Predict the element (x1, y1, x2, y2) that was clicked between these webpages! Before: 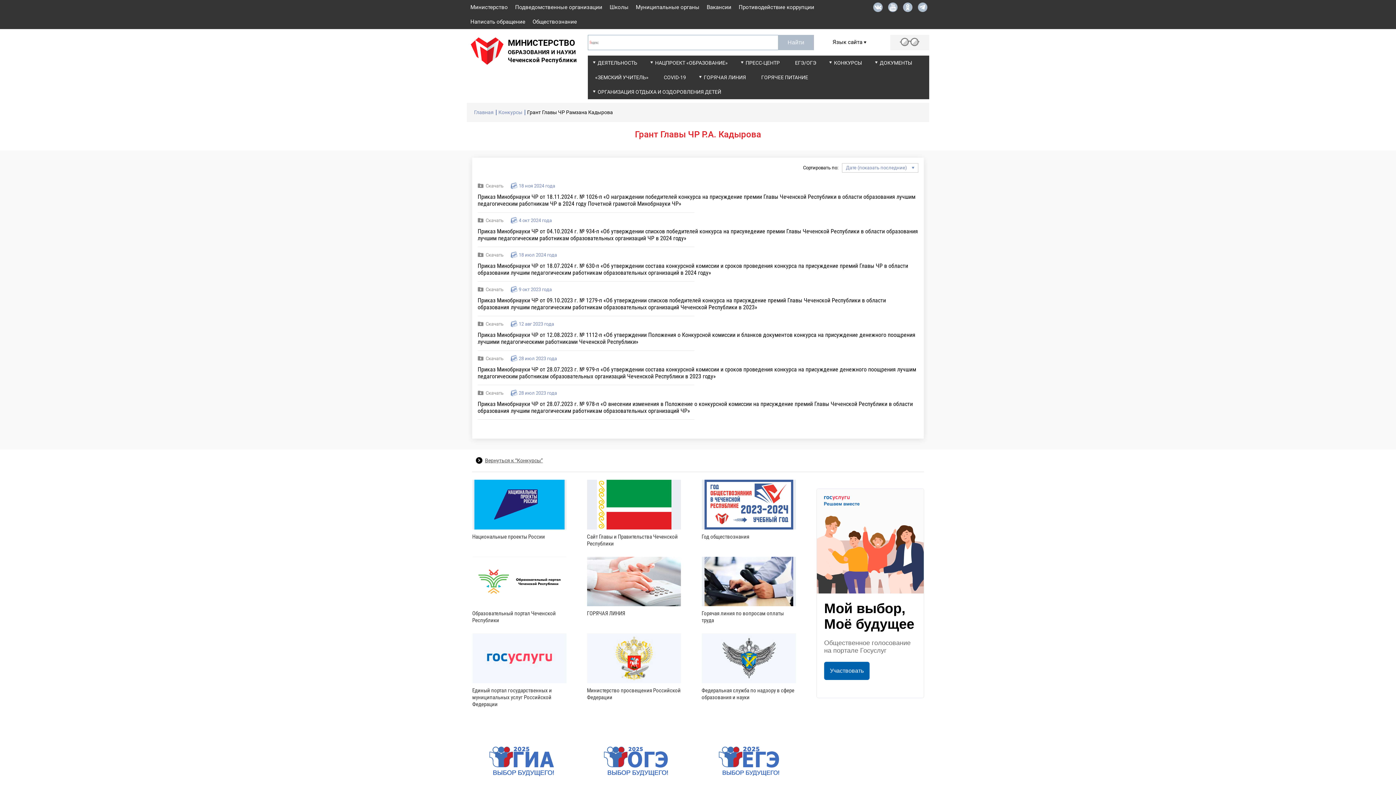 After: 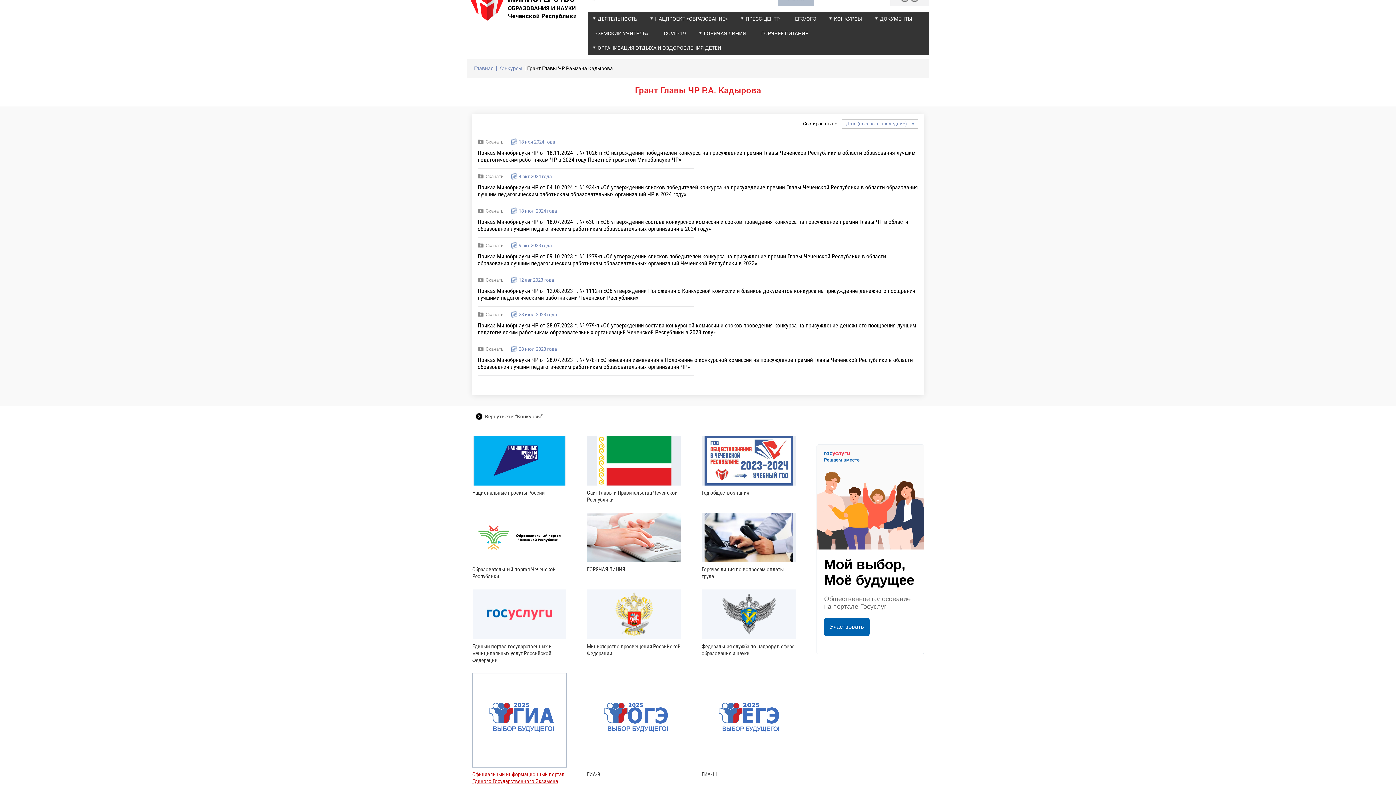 Action: label: Официальный информационный портал Единого Государственного Экзамена bbox: (472, 717, 566, 829)